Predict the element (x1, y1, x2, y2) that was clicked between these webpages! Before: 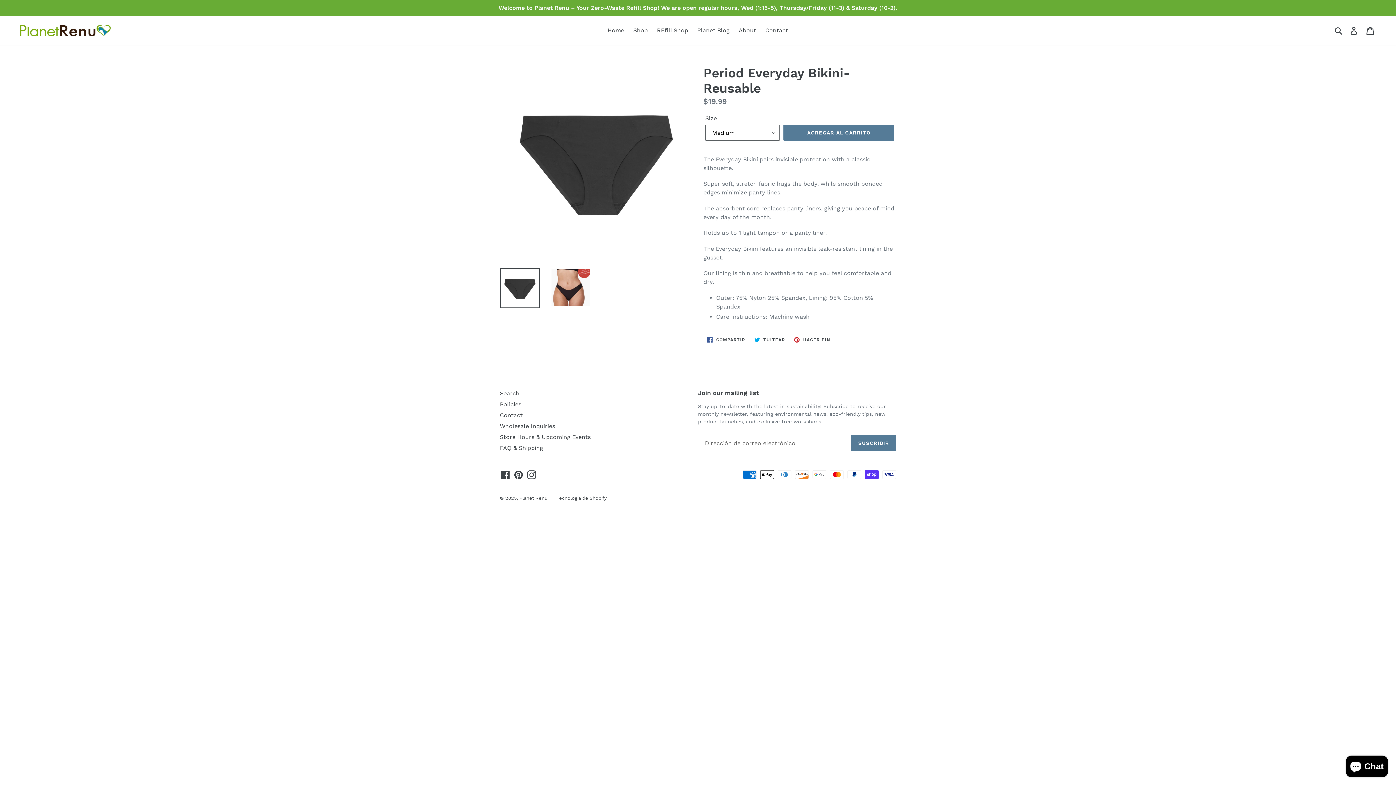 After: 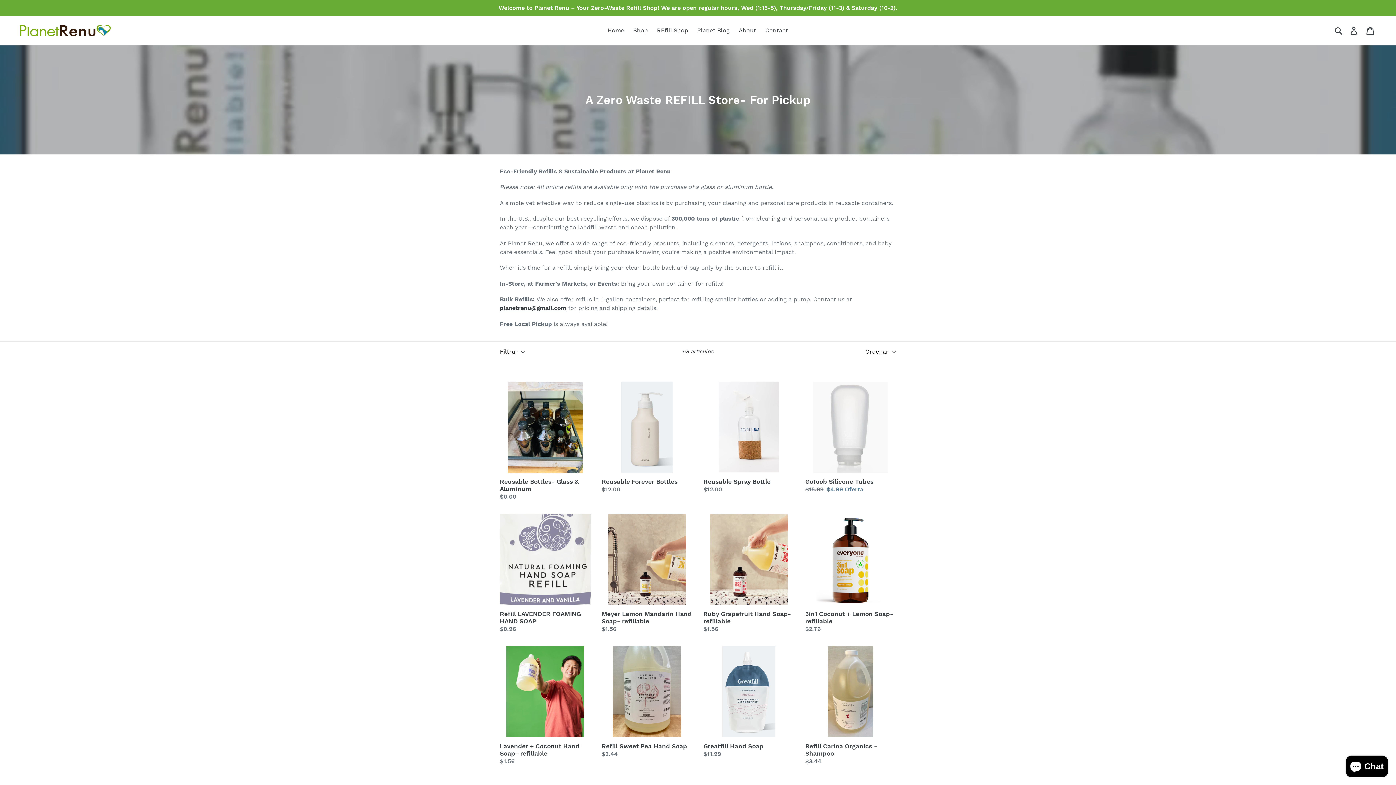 Action: bbox: (653, 25, 692, 36) label: REfill Shop